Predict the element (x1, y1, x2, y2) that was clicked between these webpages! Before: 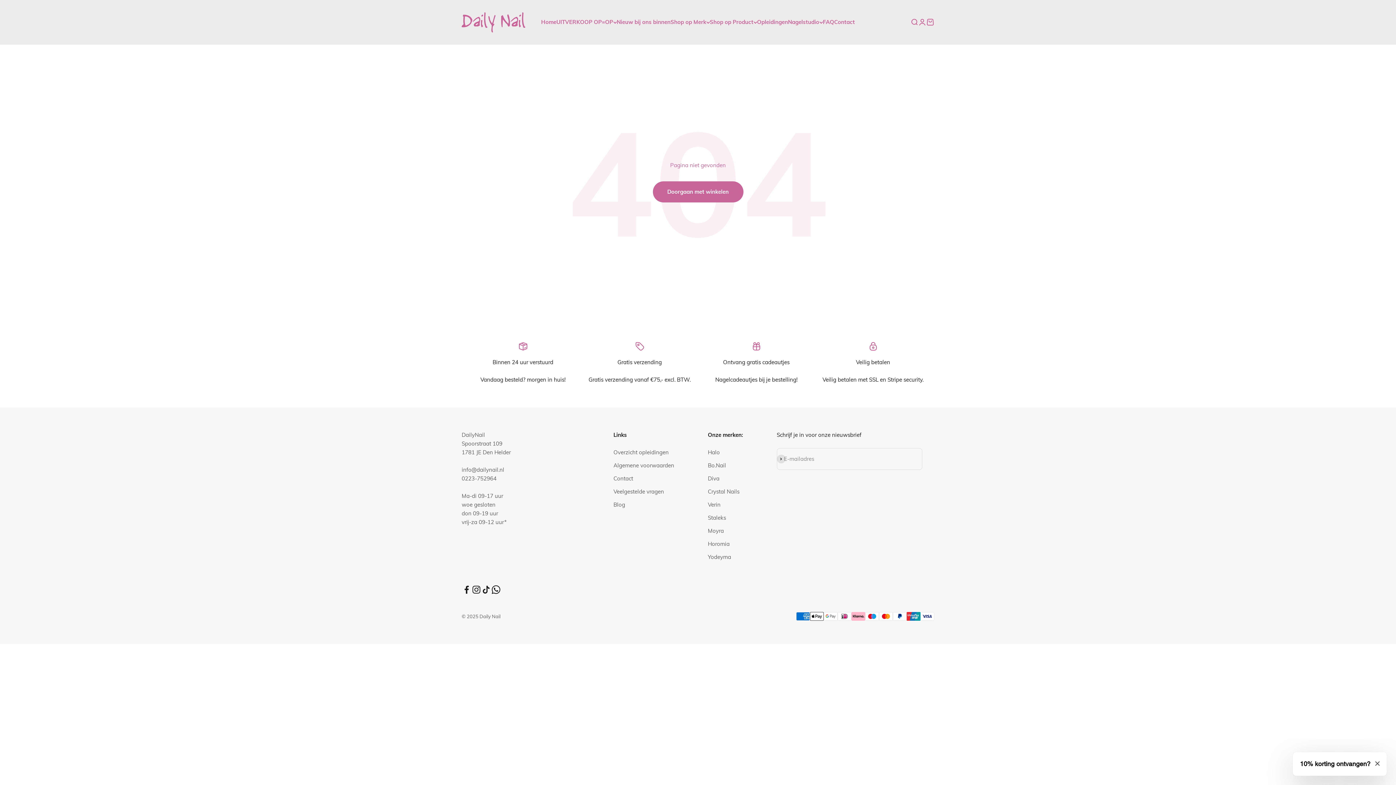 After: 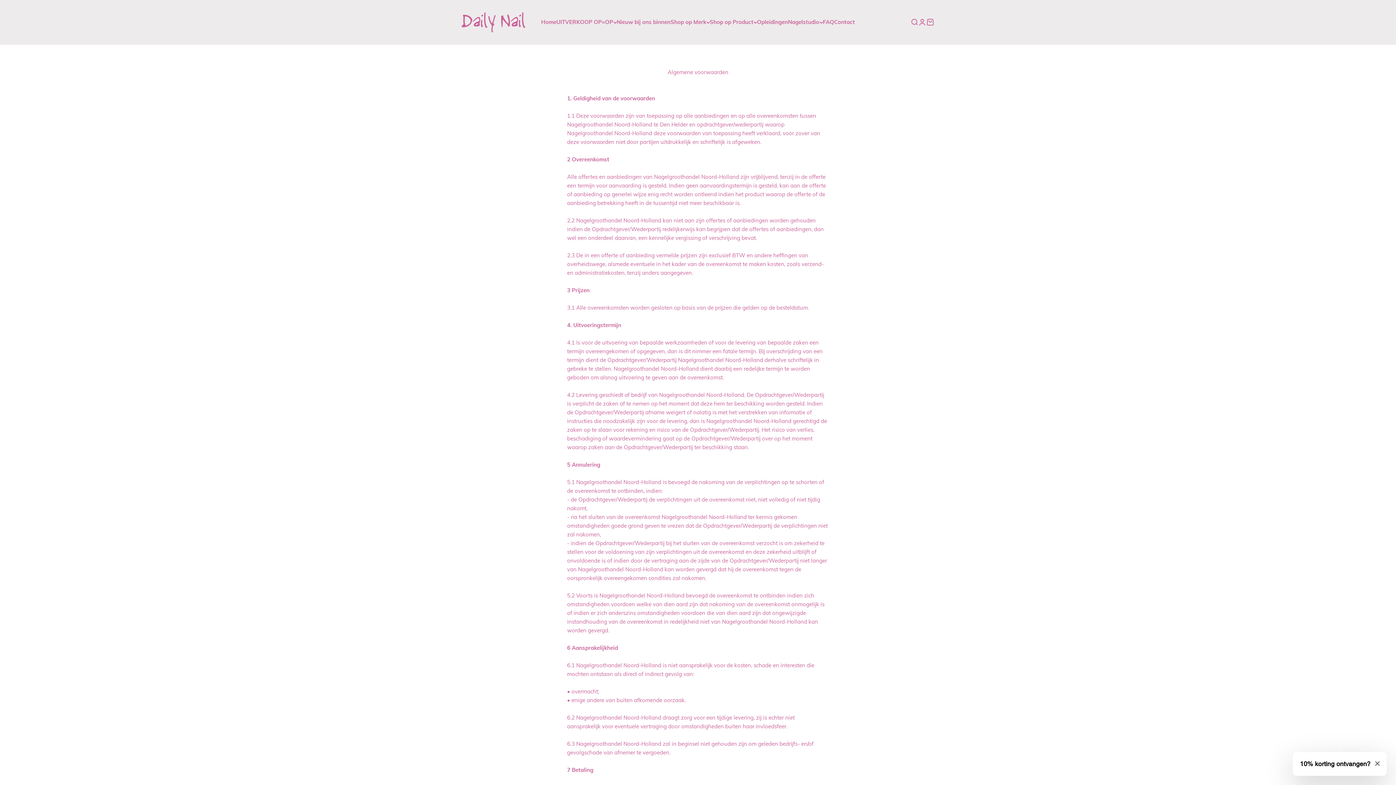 Action: bbox: (613, 461, 674, 470) label: Algemene voorwaarden